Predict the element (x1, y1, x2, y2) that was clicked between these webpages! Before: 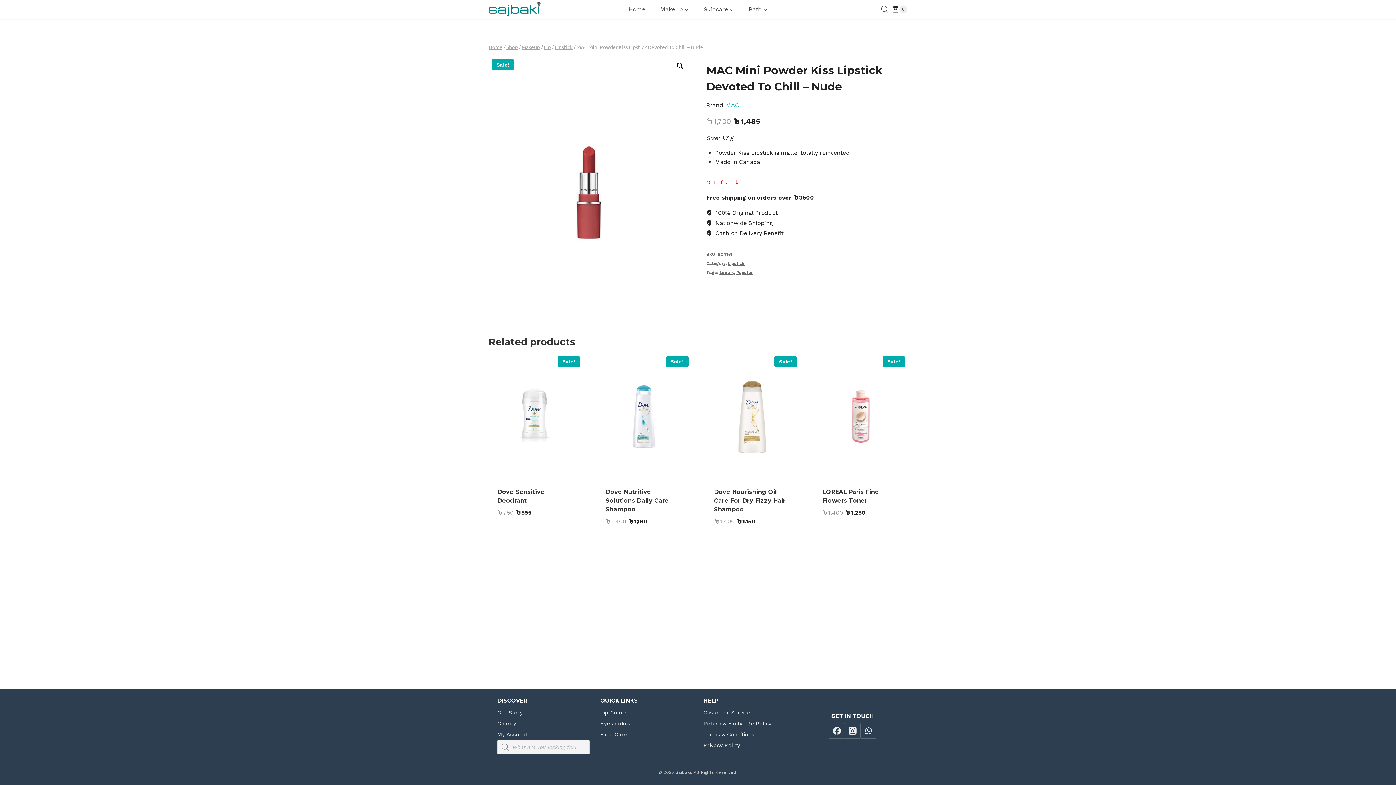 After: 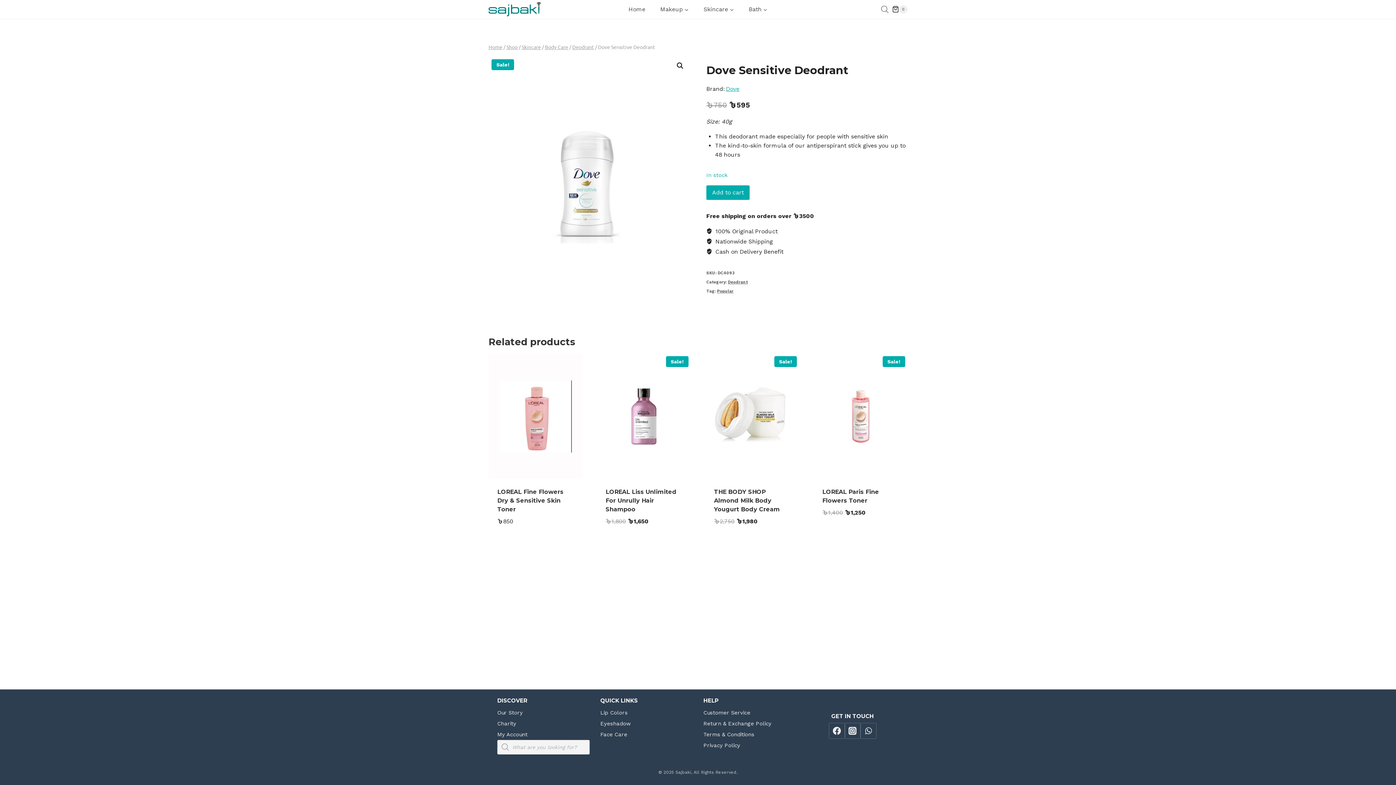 Action: bbox: (488, 354, 582, 479) label: Sale!